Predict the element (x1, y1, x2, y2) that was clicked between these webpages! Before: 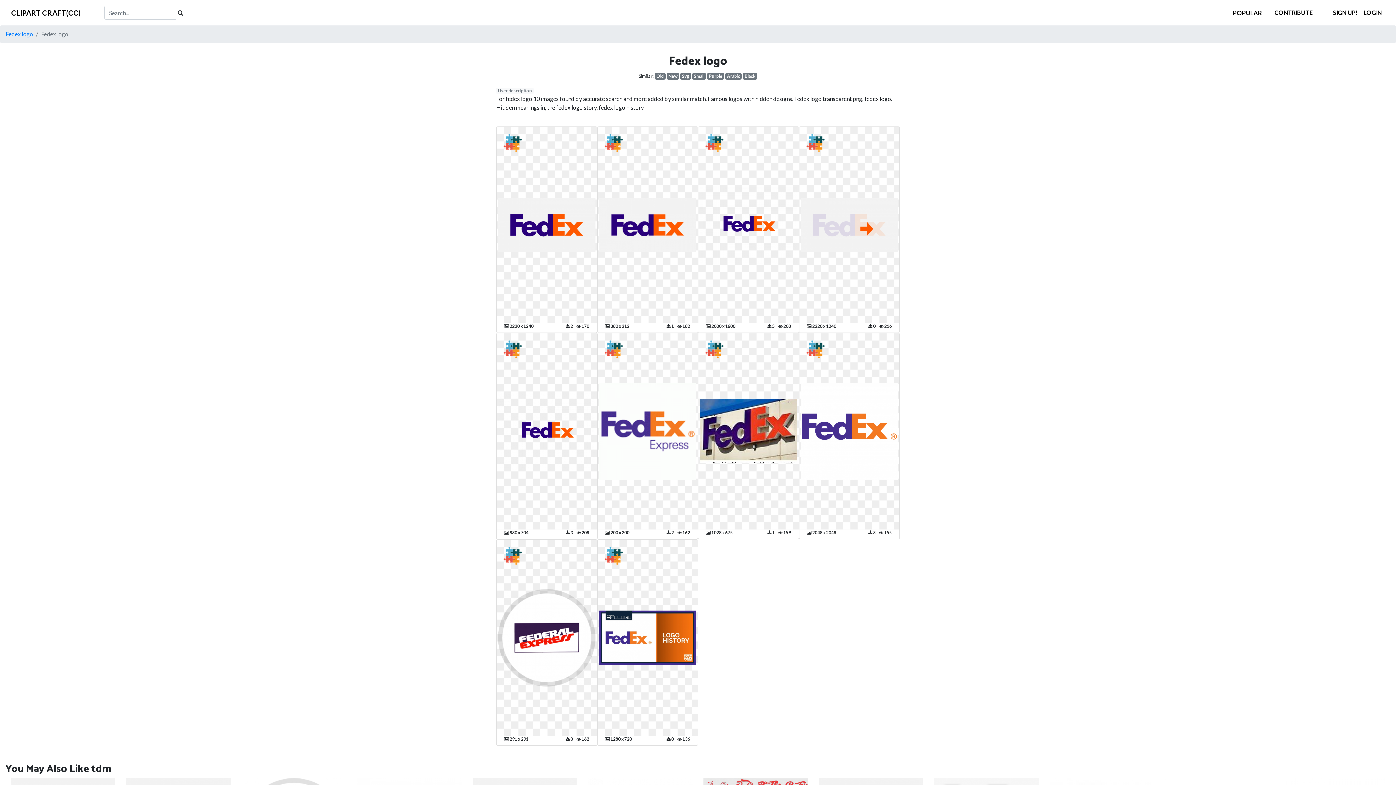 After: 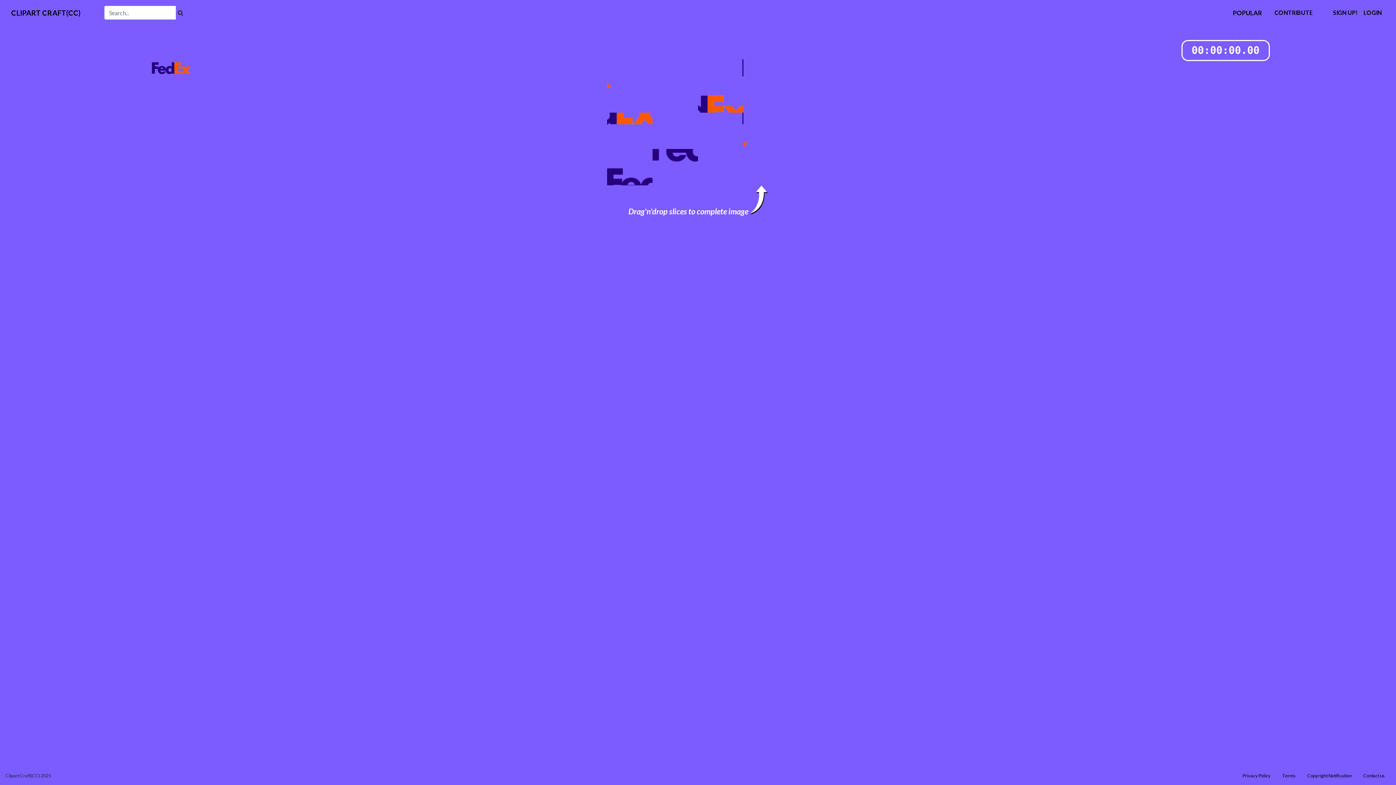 Action: bbox: (503, 345, 521, 352)